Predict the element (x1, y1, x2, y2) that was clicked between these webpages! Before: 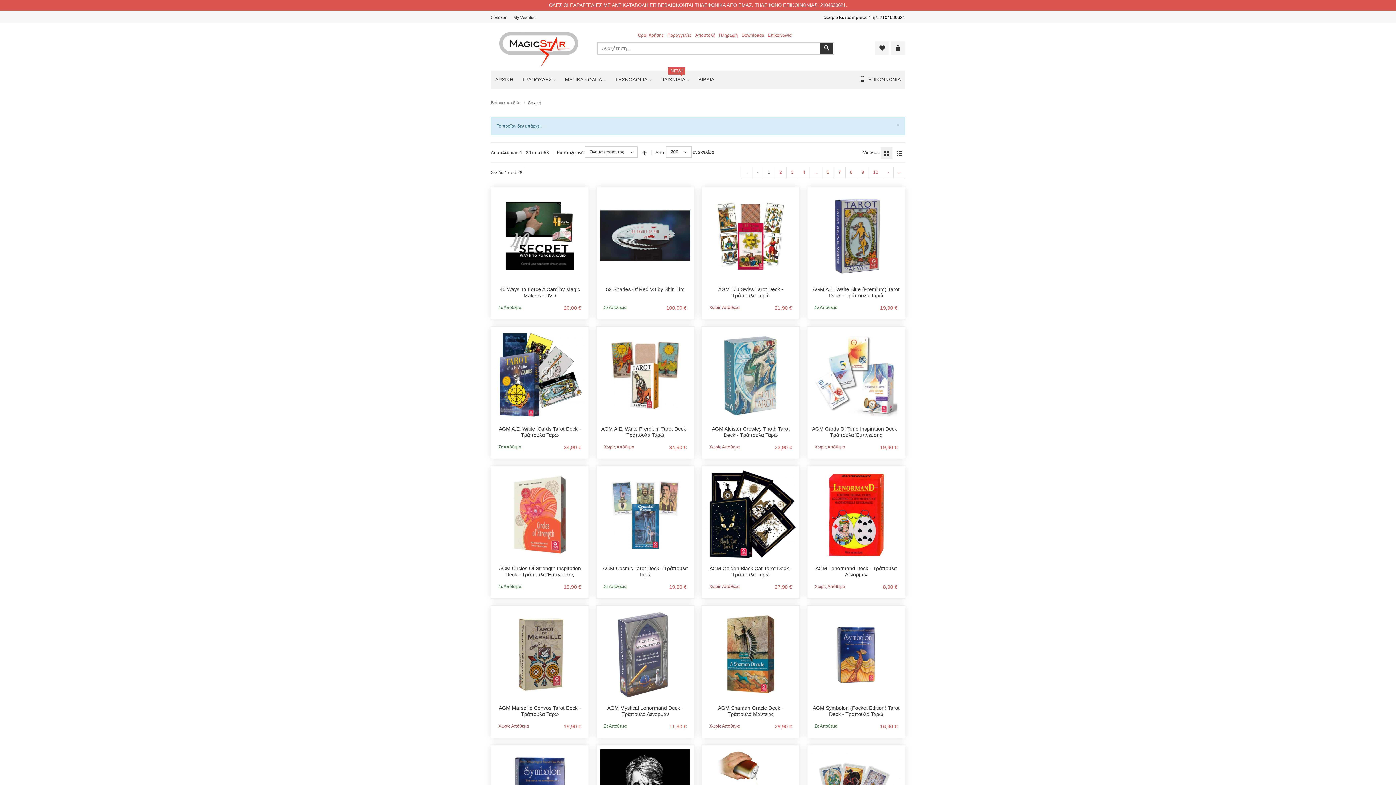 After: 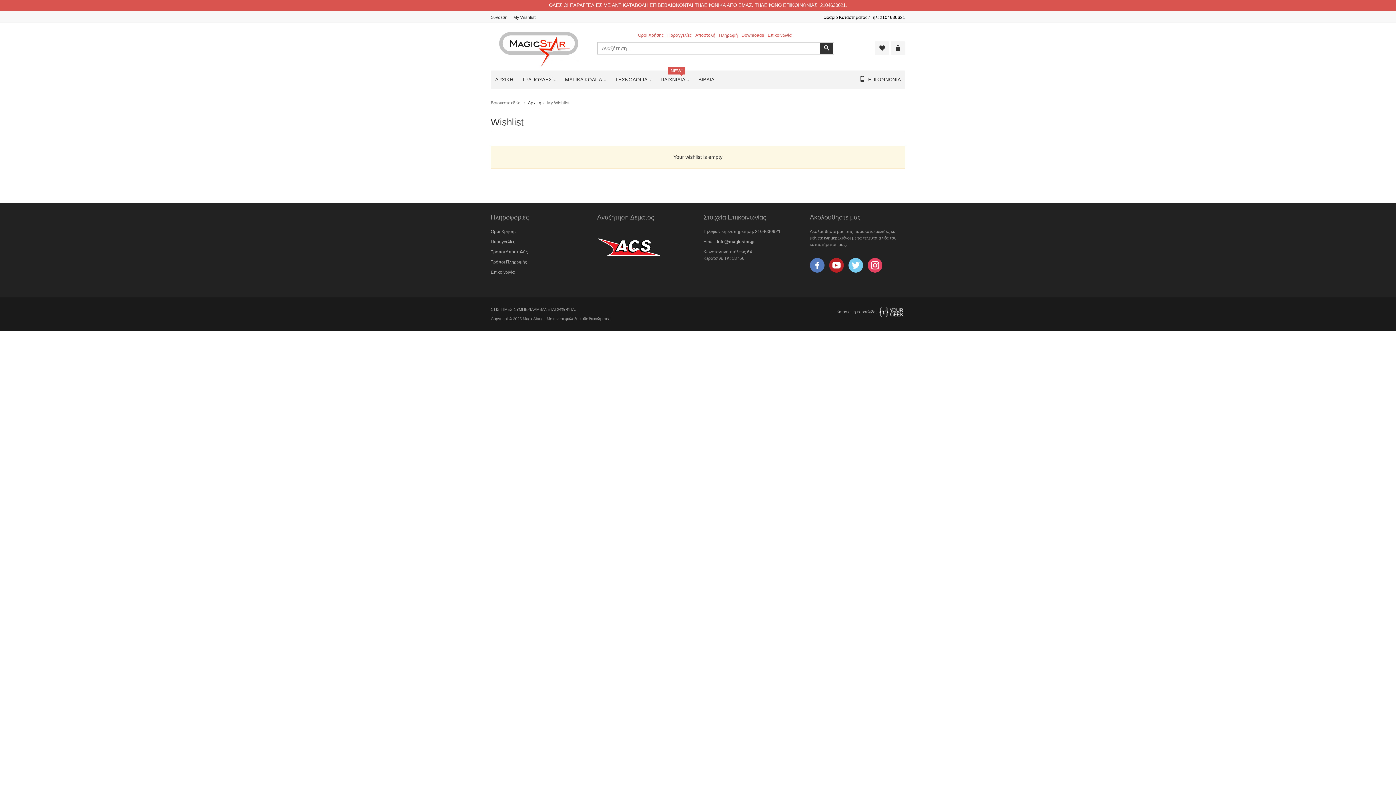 Action: label: My Wishlist bbox: (510, 14, 535, 20)